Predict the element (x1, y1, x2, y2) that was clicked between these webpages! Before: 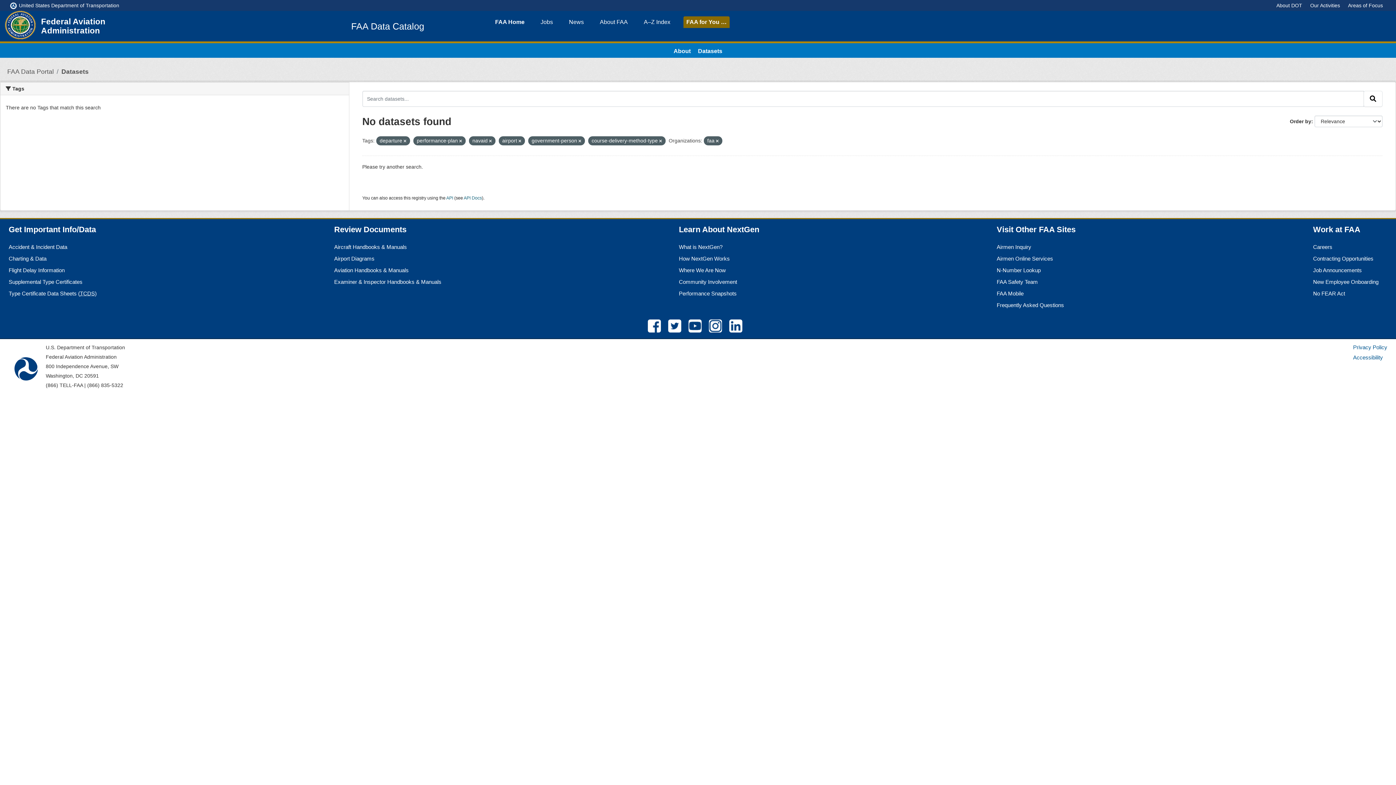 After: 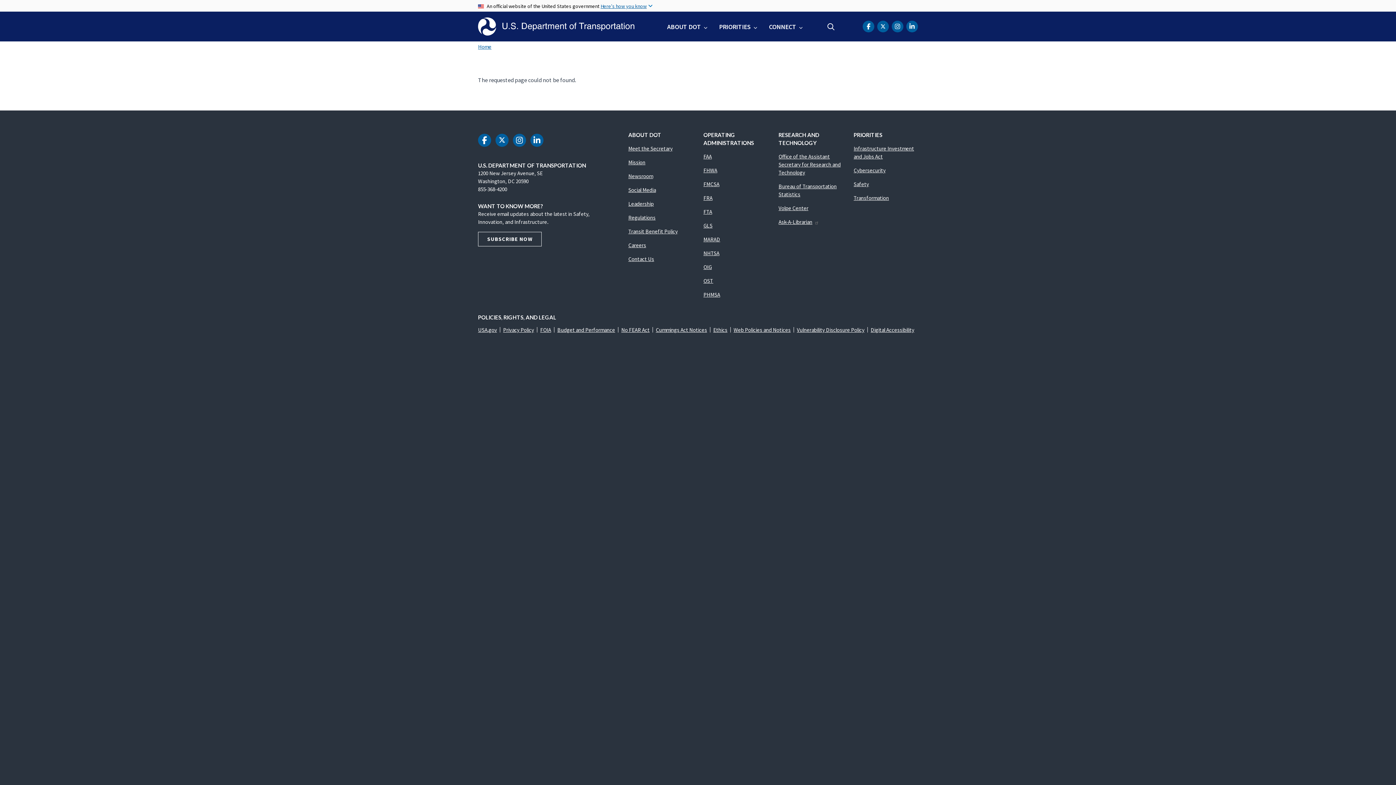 Action: bbox: (1348, 2, 1383, 8) label: Areas of Focus